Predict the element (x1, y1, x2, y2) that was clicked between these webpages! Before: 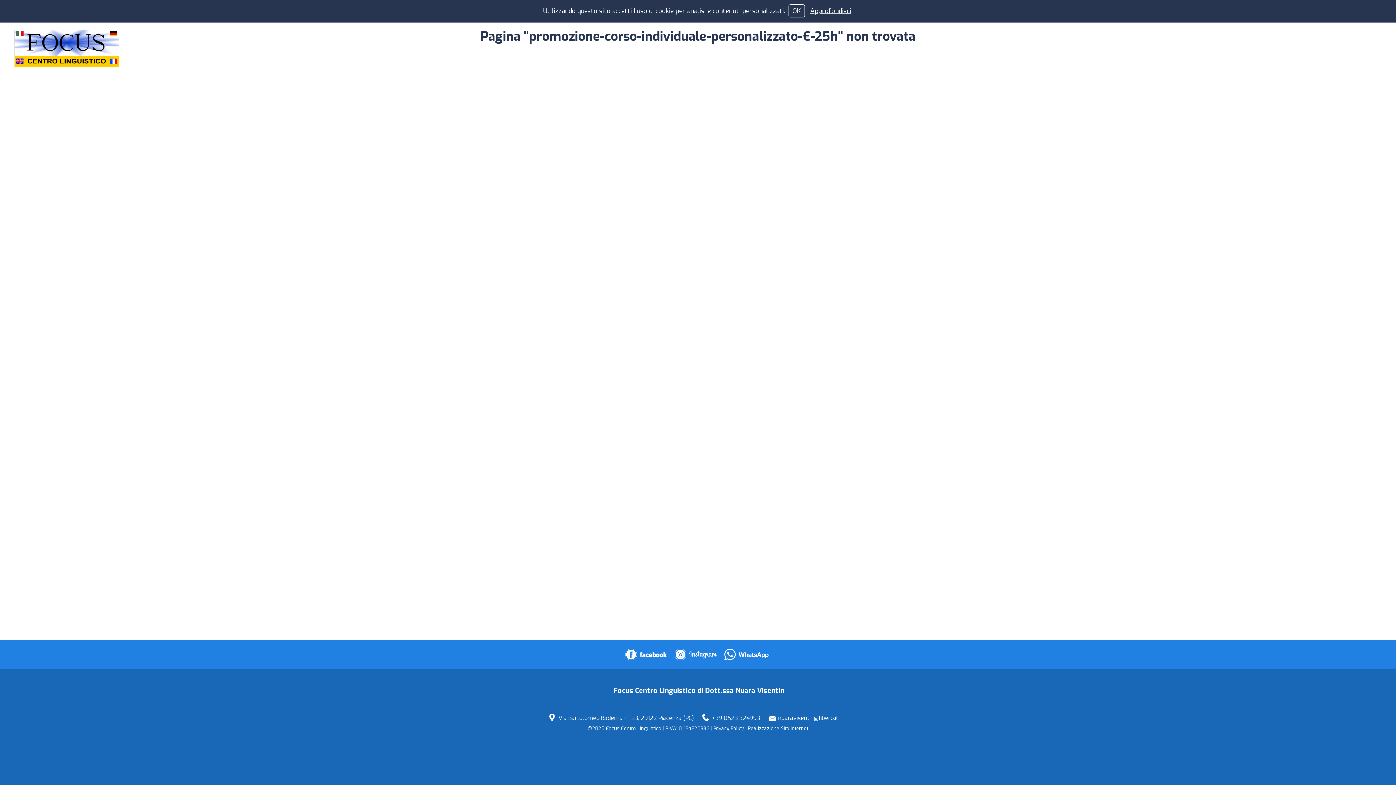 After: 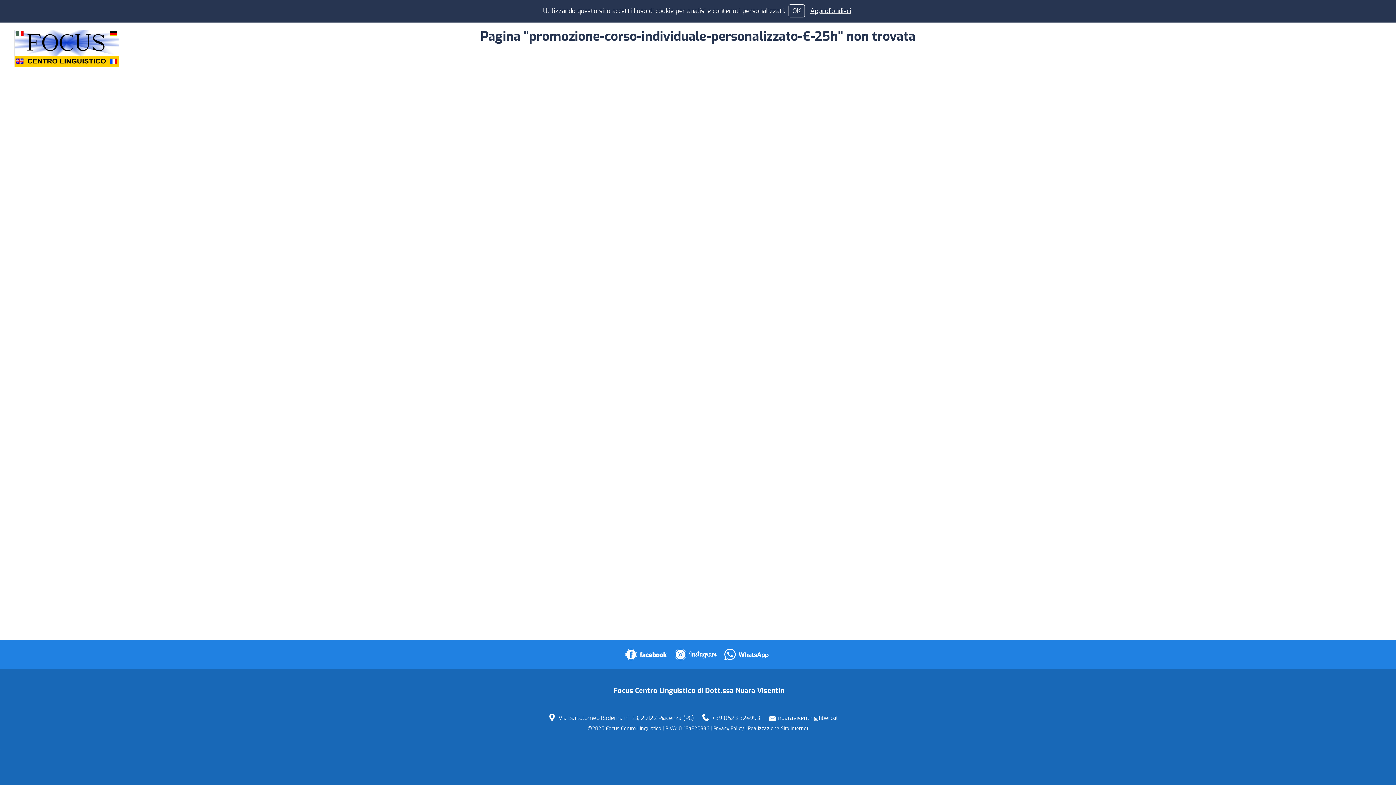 Action: bbox: (808, 6, 853, 15) label: Approfondisci